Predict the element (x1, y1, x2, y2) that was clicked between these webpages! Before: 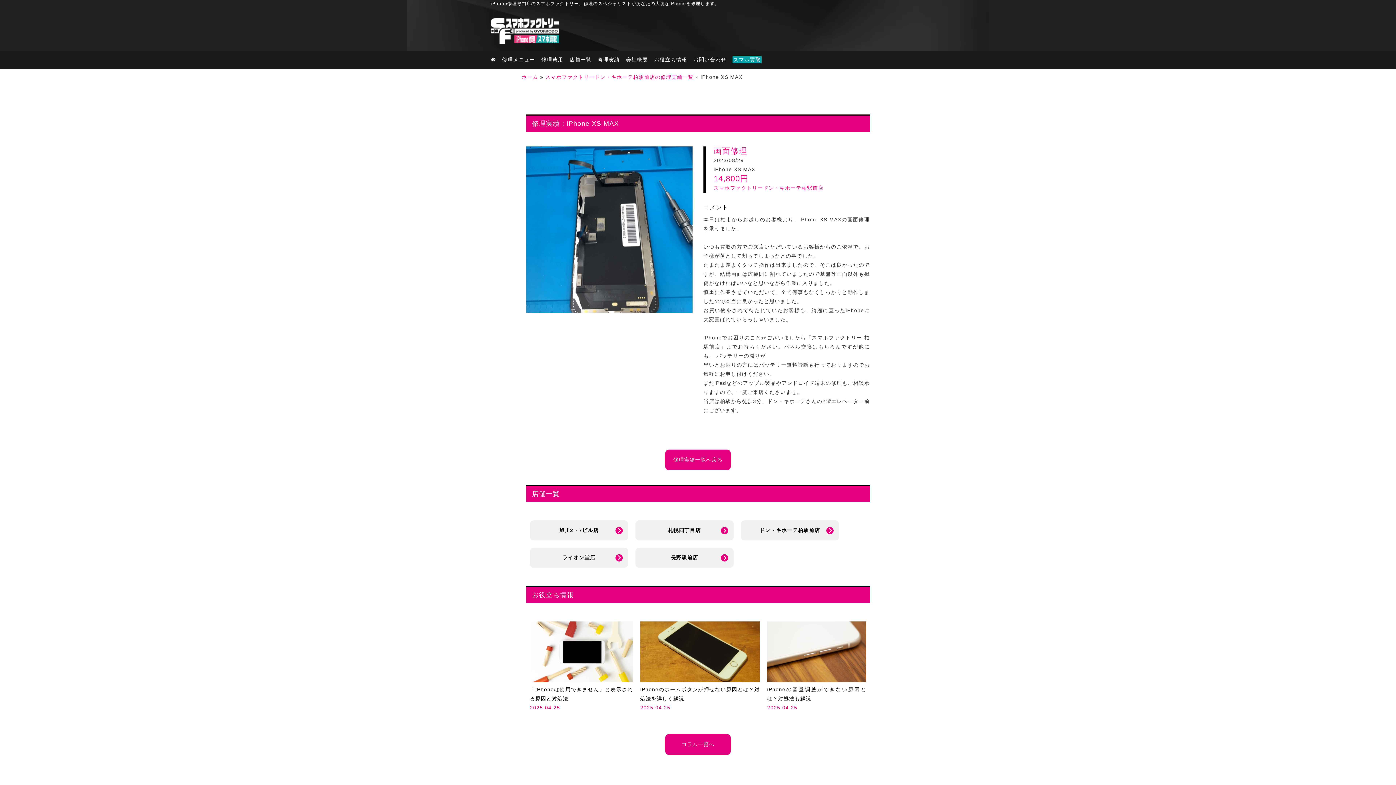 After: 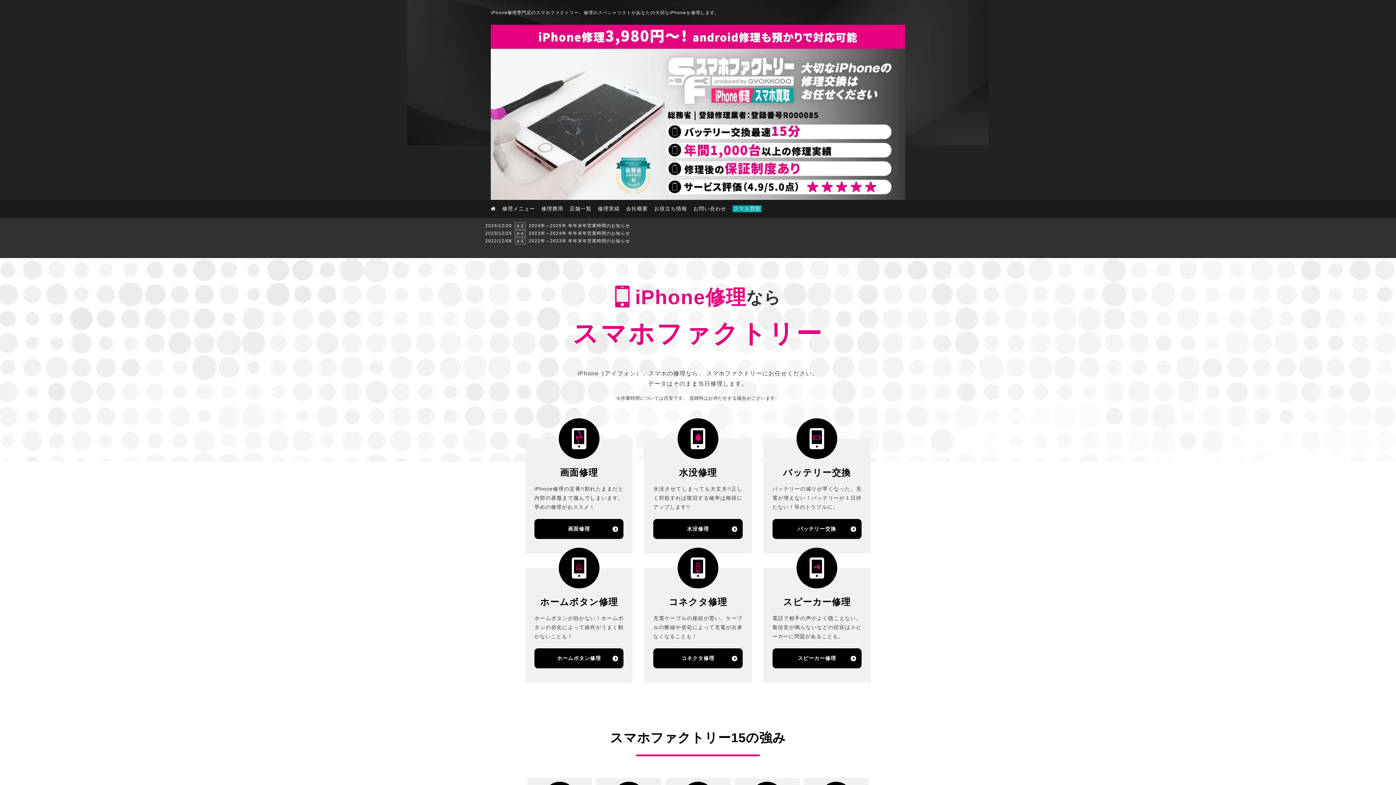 Action: bbox: (521, 74, 538, 80) label: ホーム